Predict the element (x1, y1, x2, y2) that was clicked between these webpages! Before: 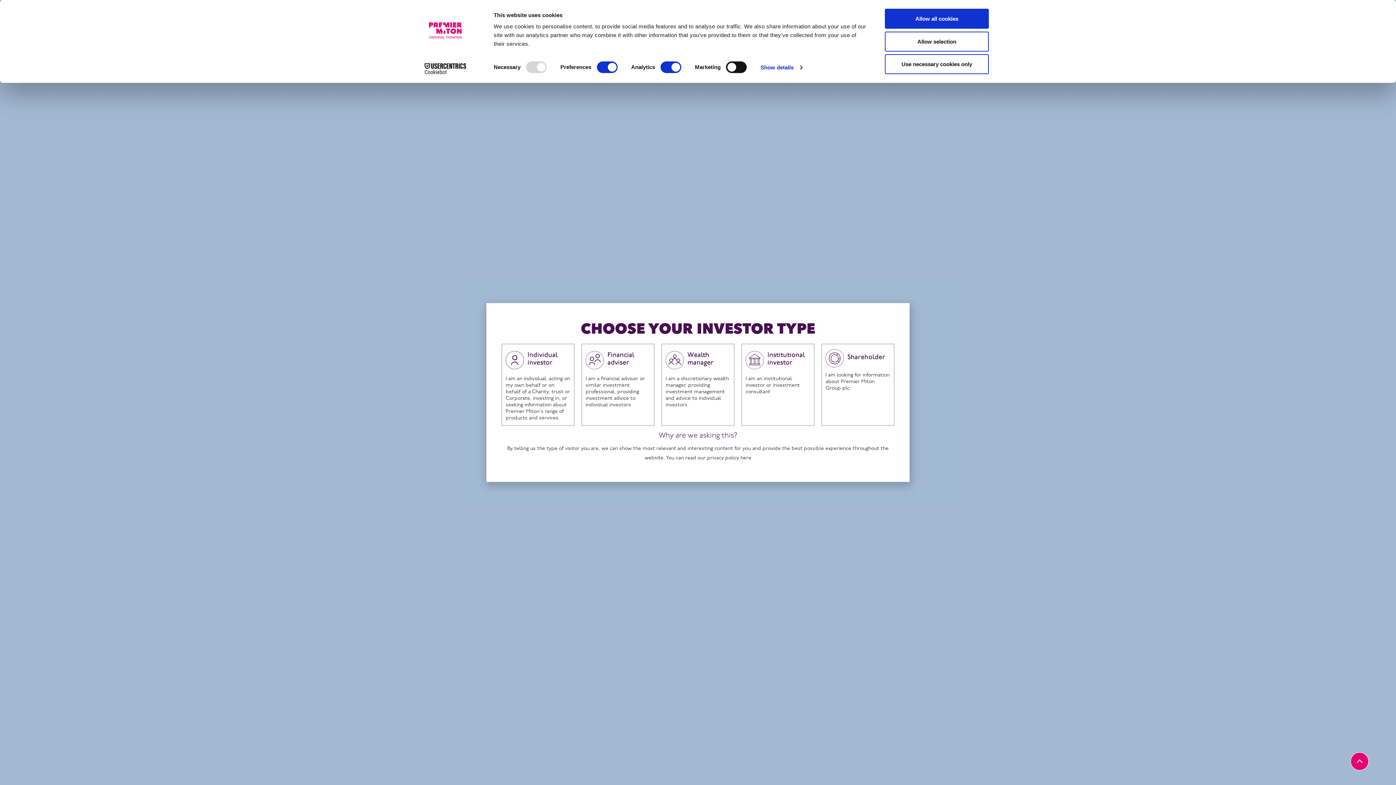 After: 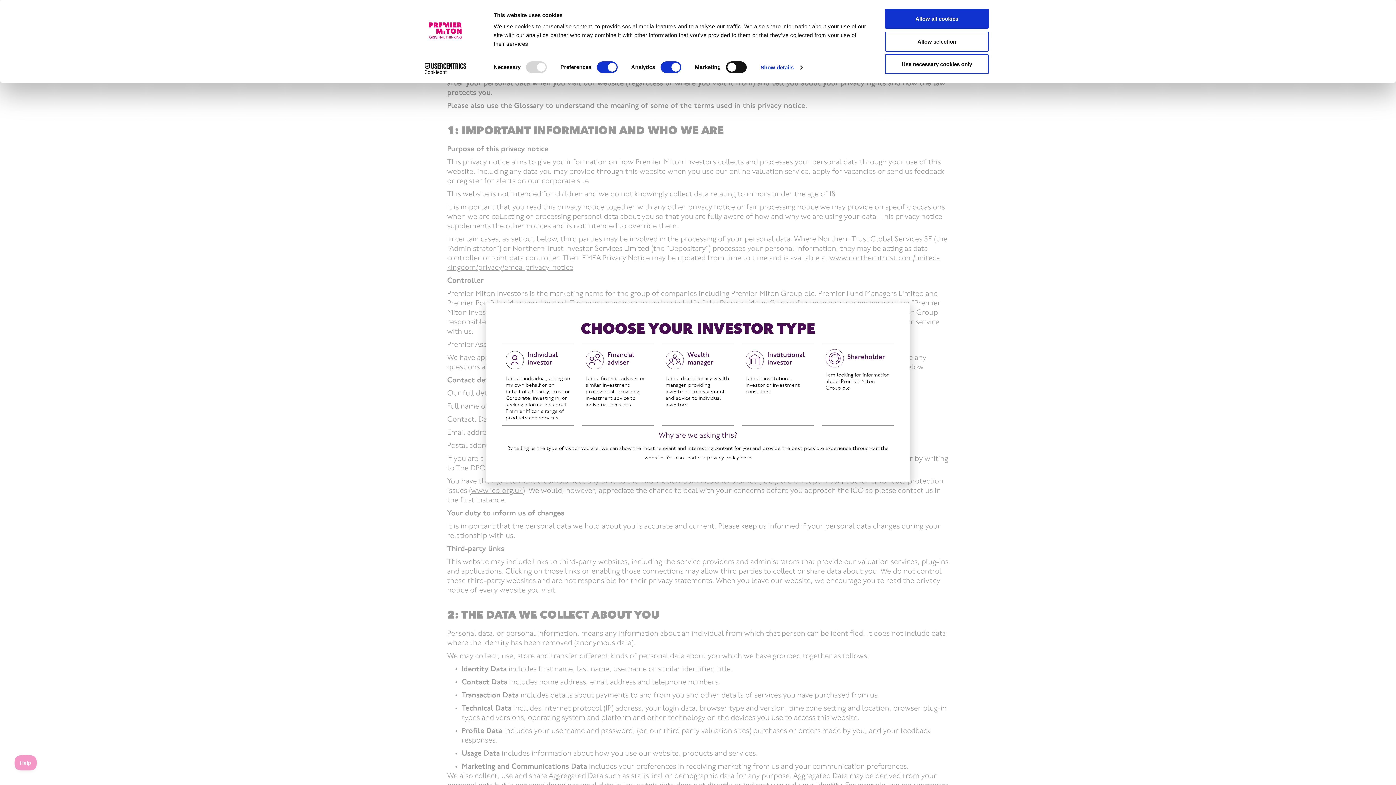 Action: label: here bbox: (740, 455, 751, 461)